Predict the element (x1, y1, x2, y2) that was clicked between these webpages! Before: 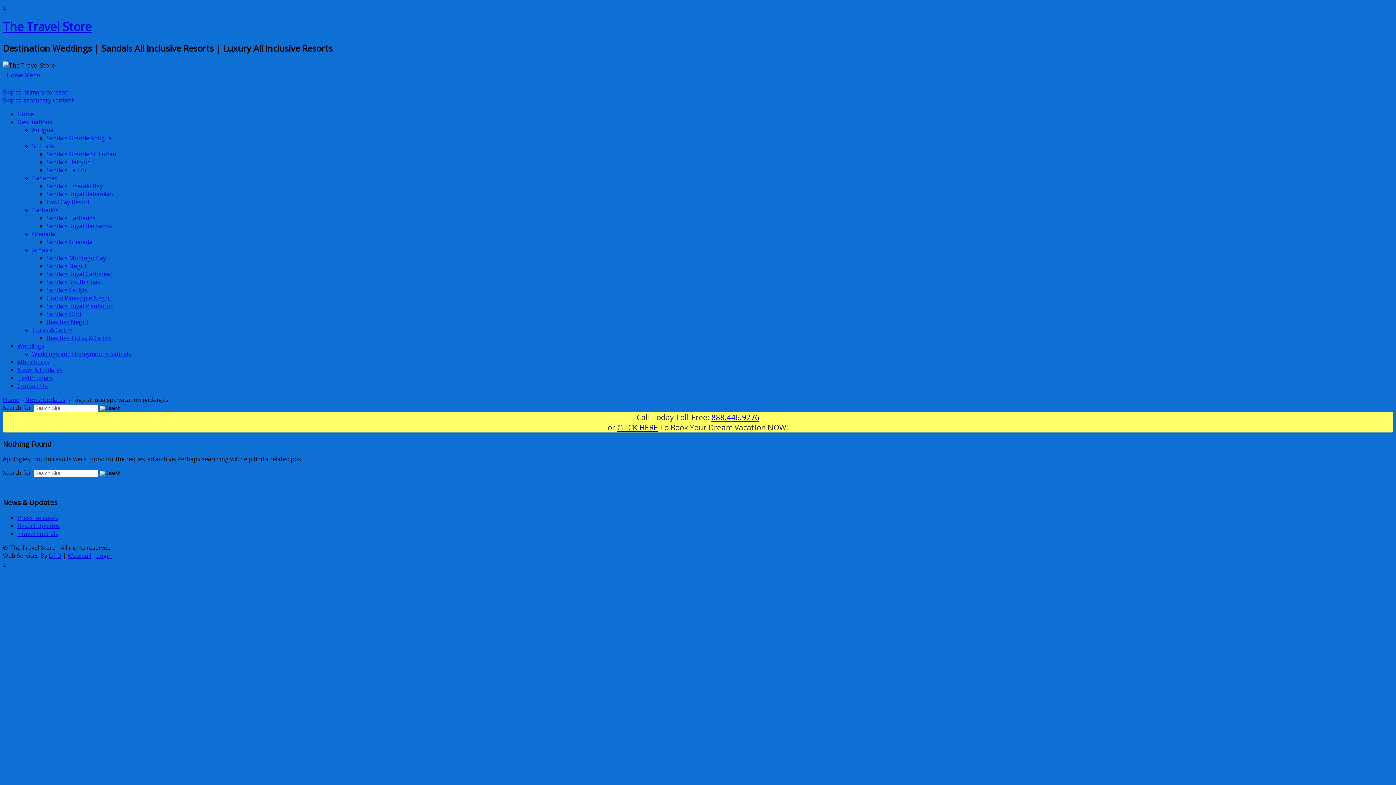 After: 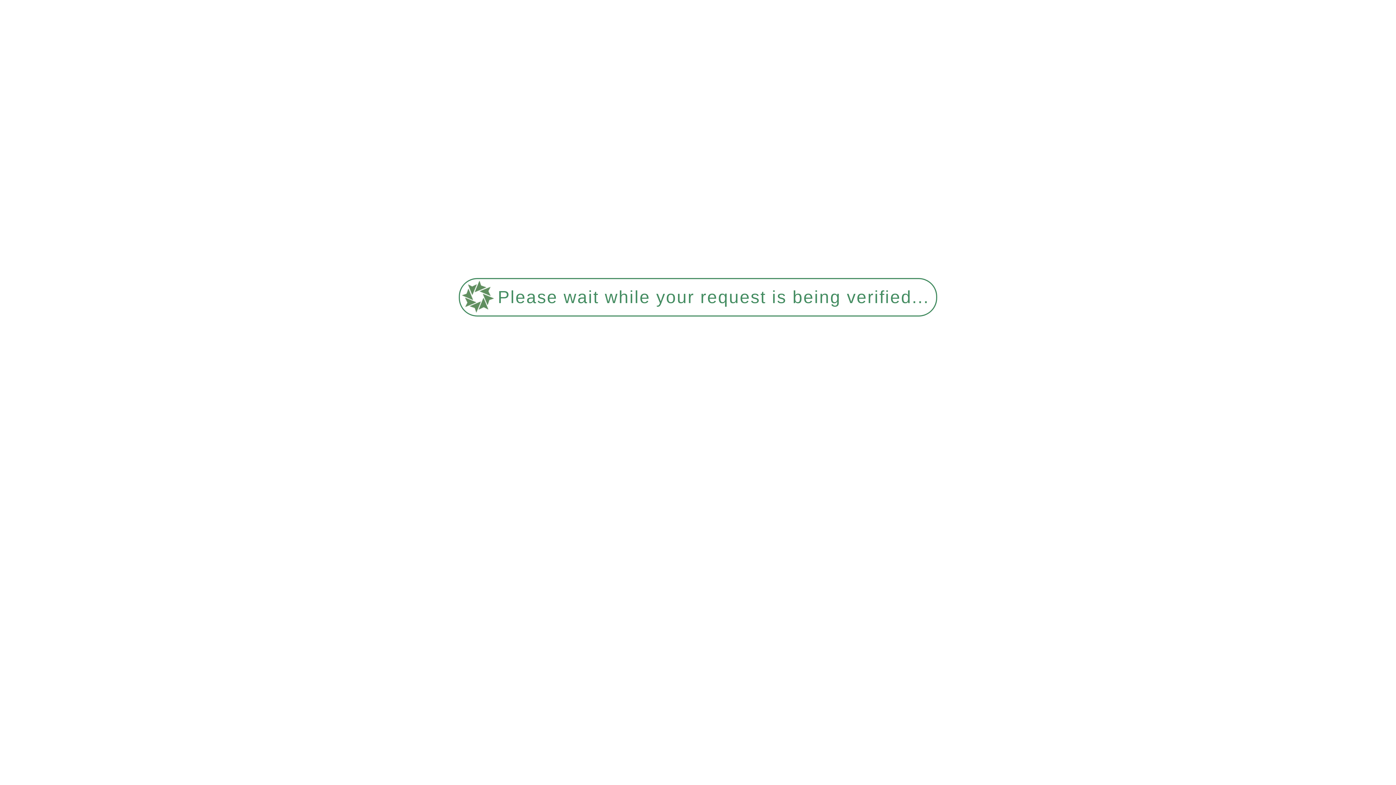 Action: label: Testimonials bbox: (17, 374, 52, 382)